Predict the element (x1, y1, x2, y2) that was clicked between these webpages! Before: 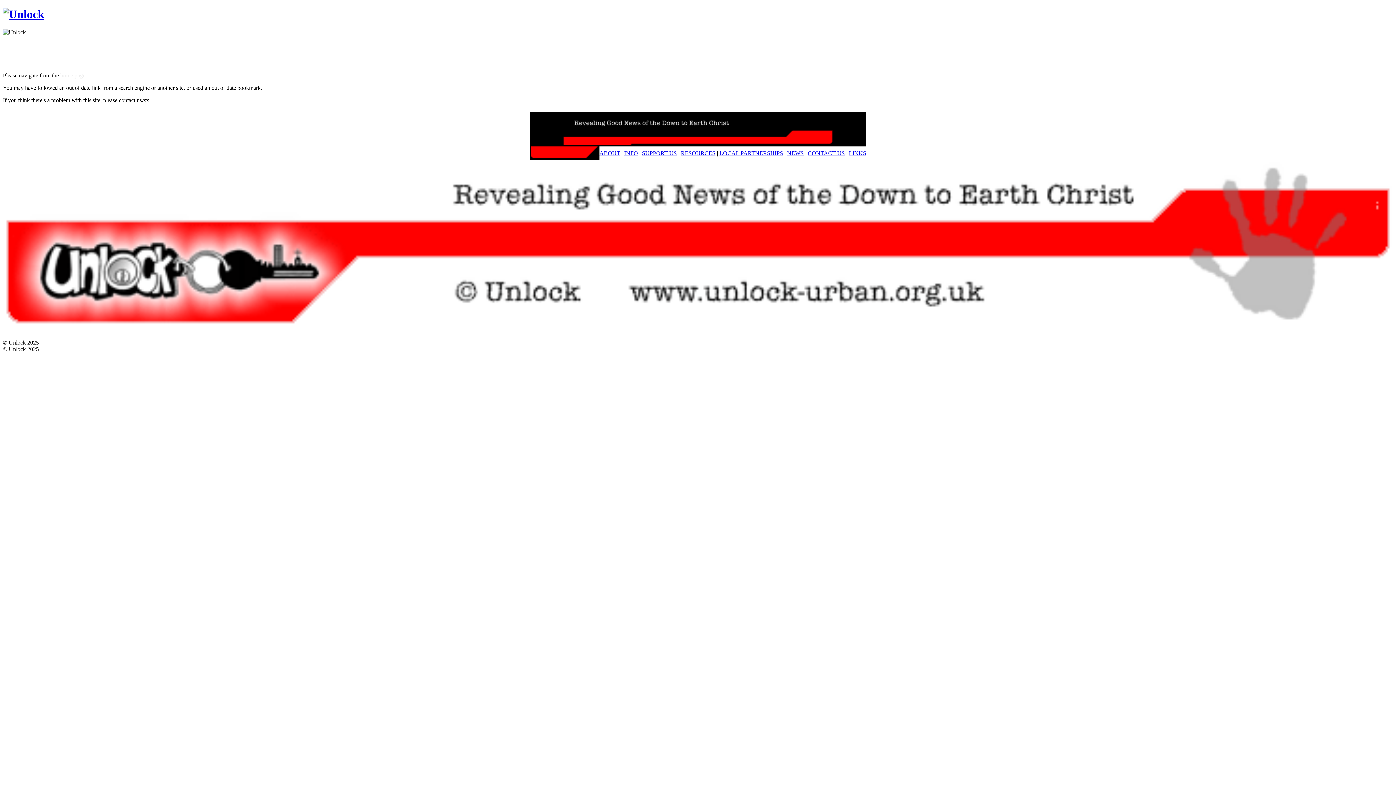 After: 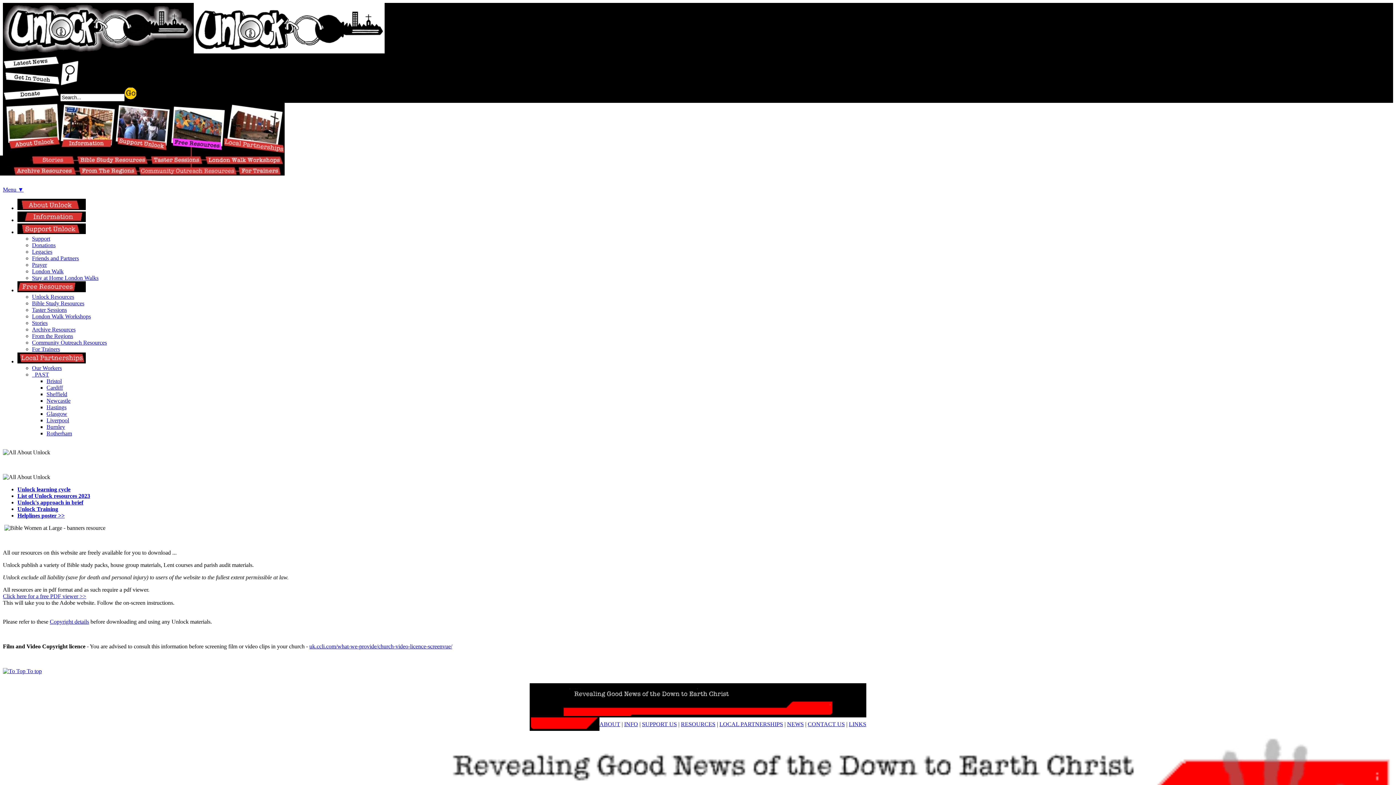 Action: bbox: (681, 150, 715, 156) label: RESOURCES